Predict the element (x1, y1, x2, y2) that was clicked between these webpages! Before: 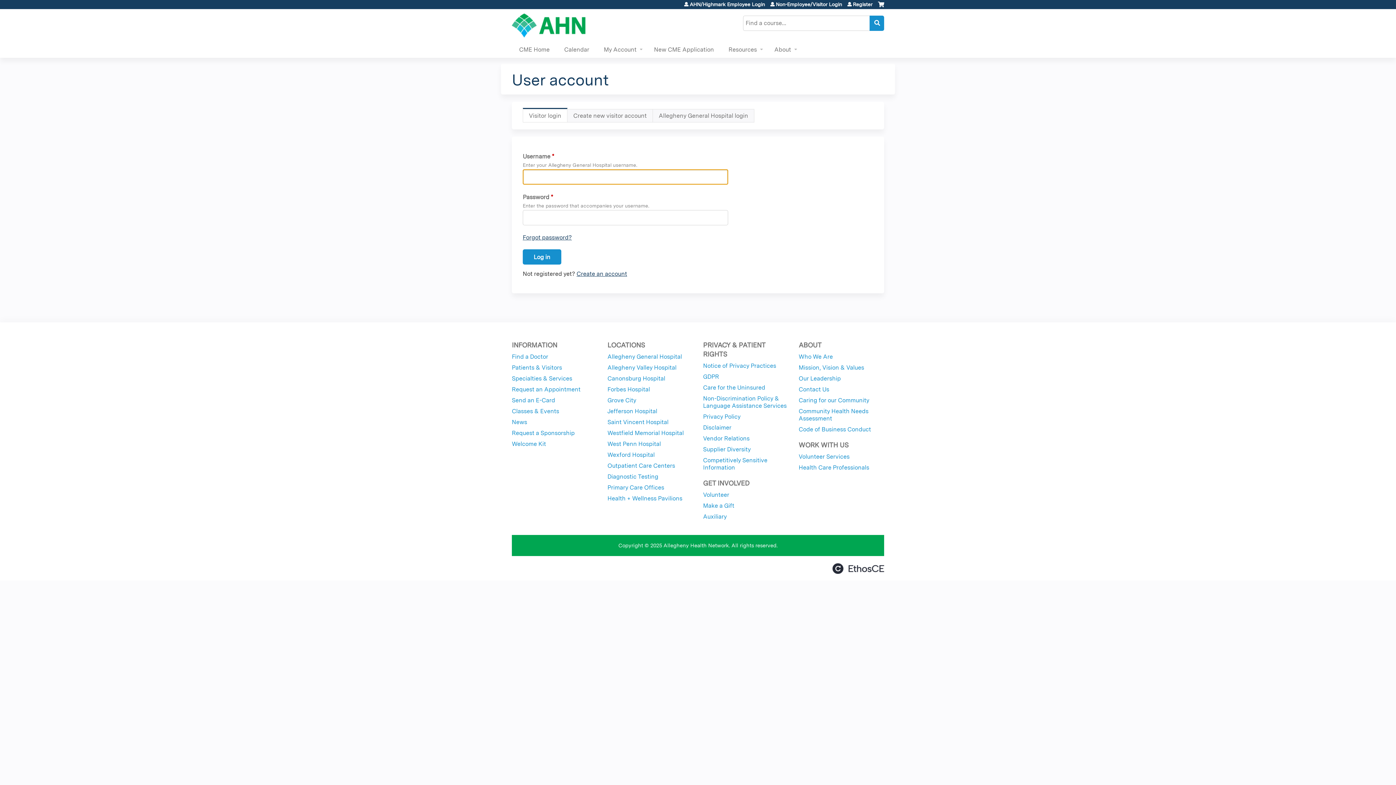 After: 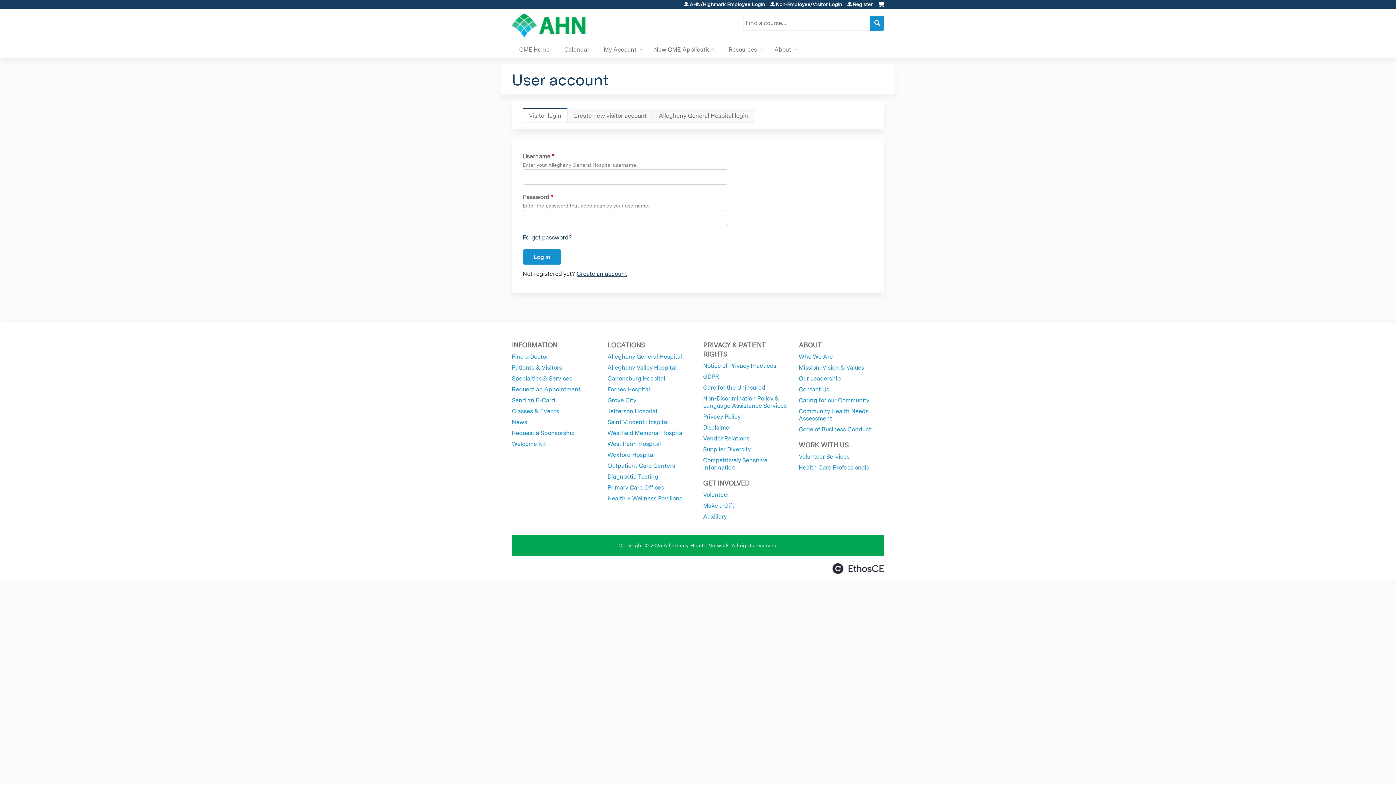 Action: bbox: (607, 473, 658, 480) label: Diagnostic Testing